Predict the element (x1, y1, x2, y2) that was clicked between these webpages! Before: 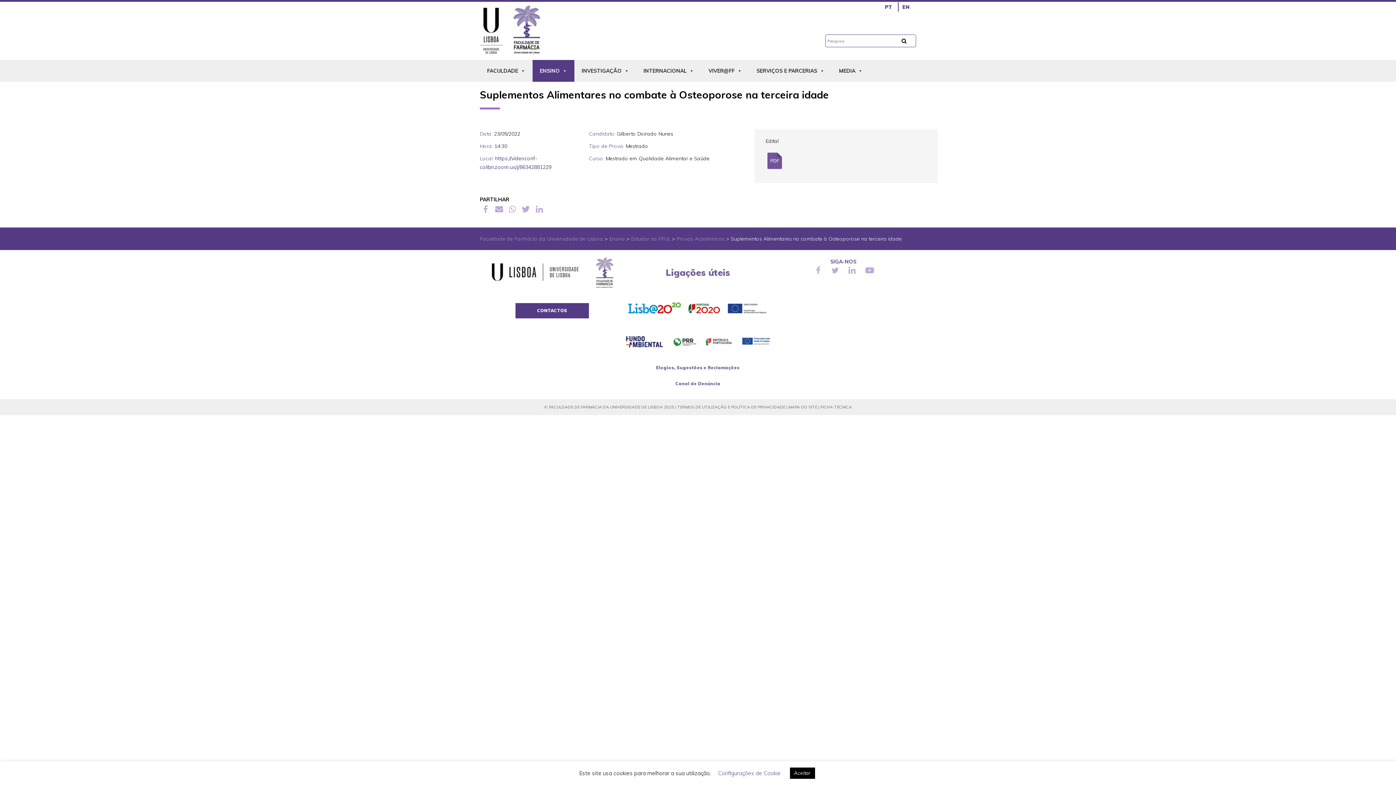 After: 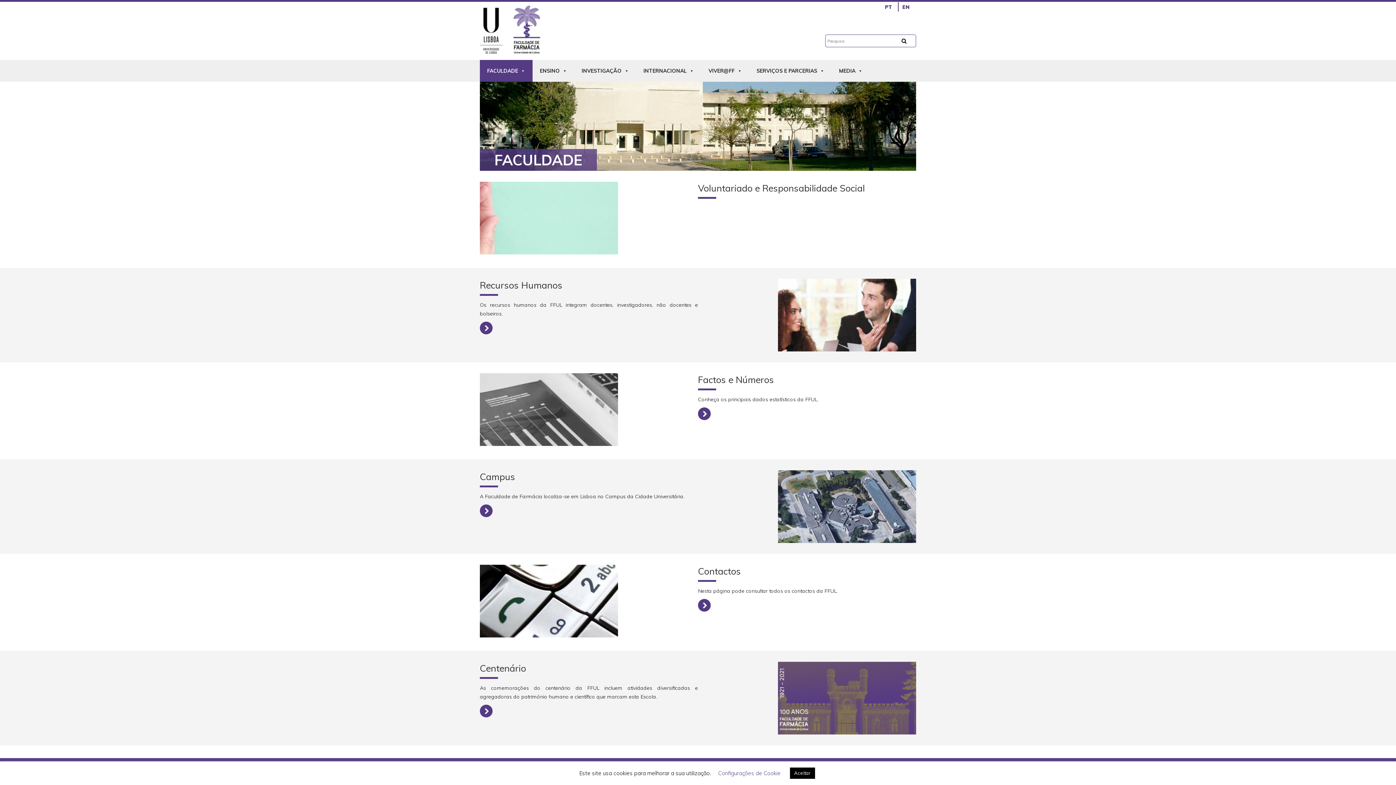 Action: bbox: (483, 63, 529, 78) label: FACULDADE